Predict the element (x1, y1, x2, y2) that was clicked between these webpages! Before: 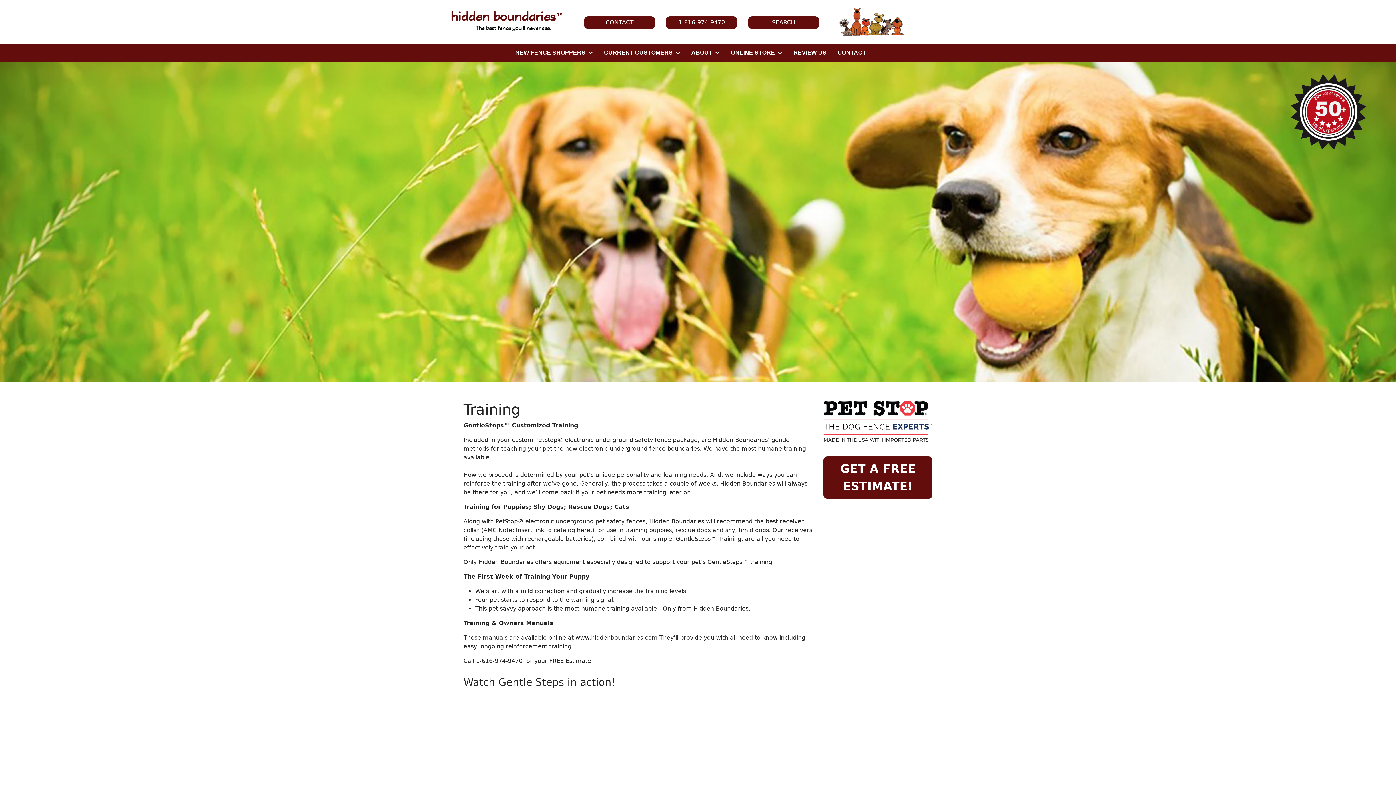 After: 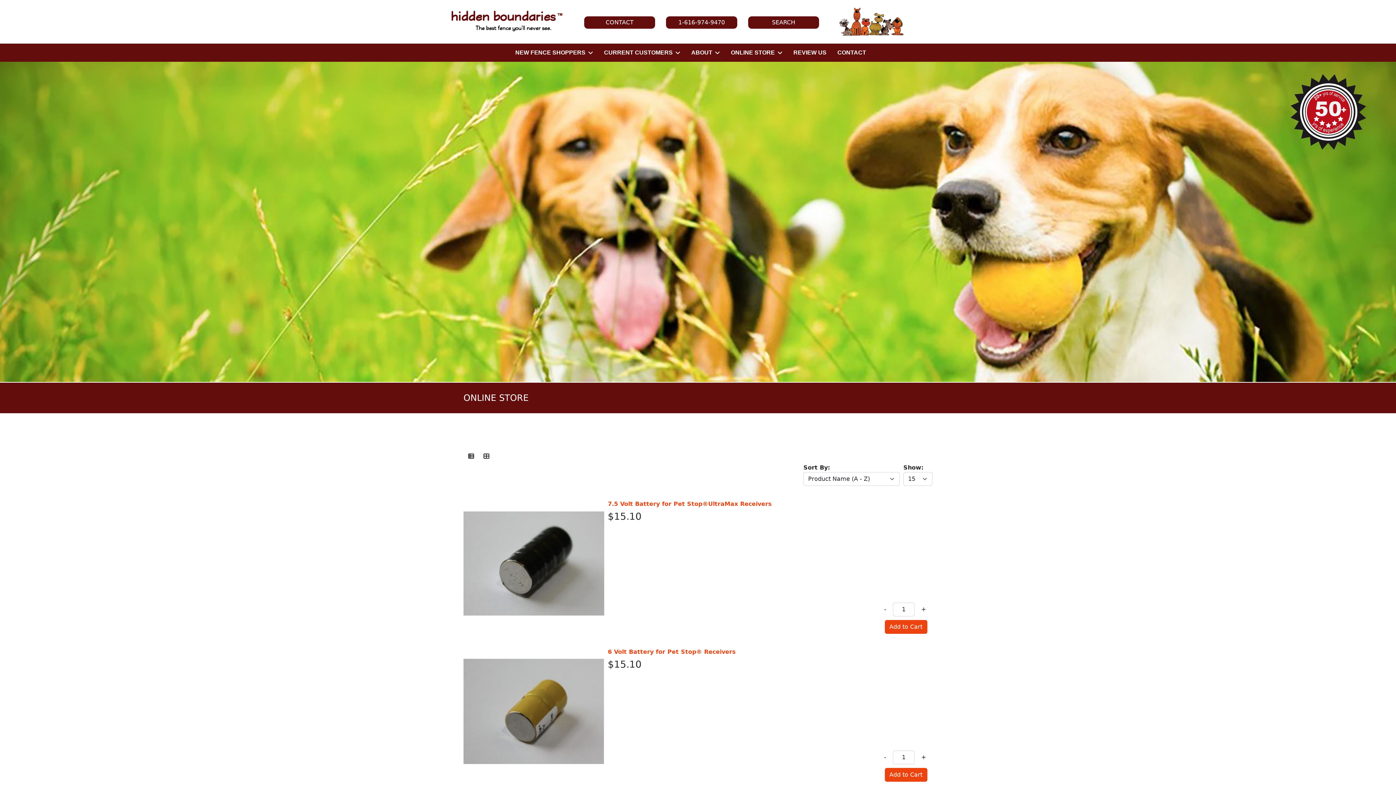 Action: bbox: (725, 41, 788, 63) label: ONLINE STORE